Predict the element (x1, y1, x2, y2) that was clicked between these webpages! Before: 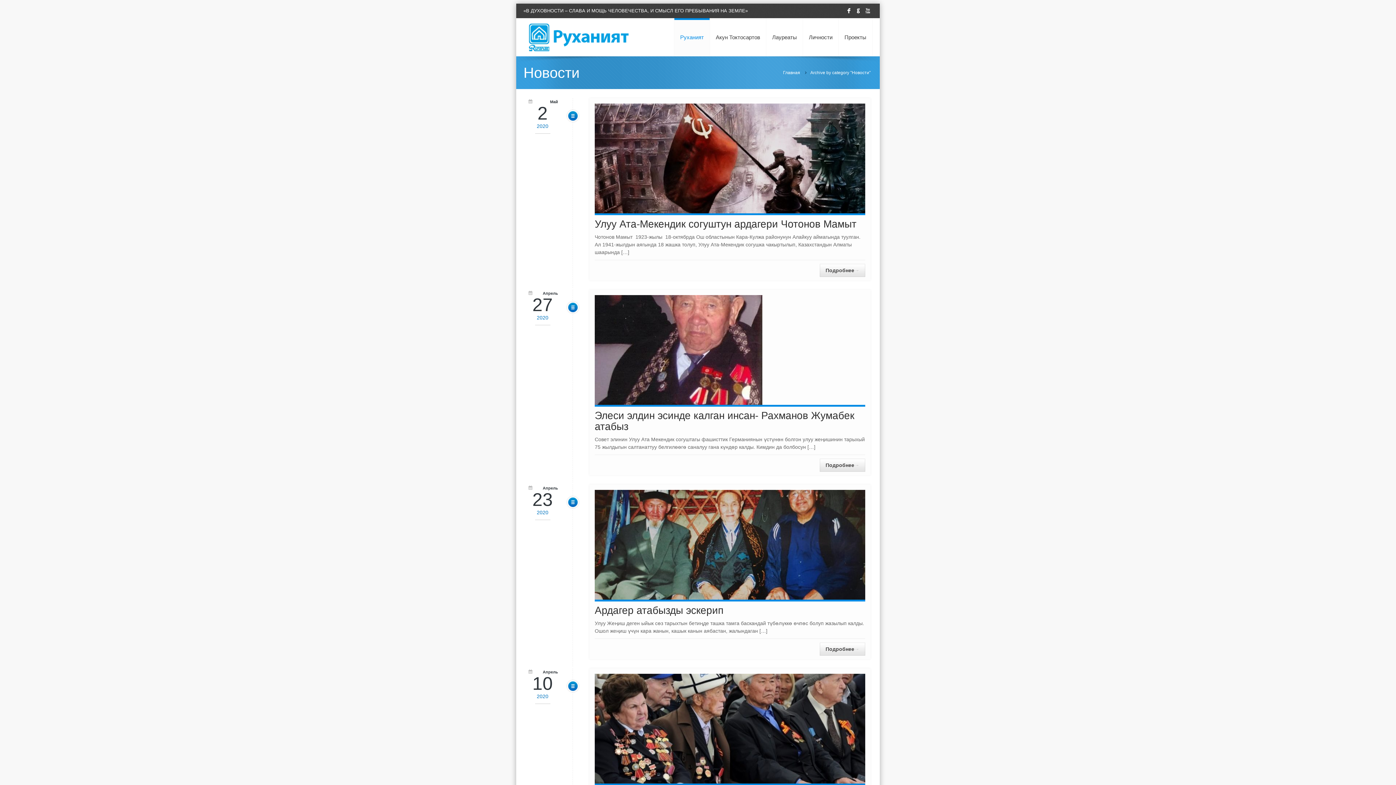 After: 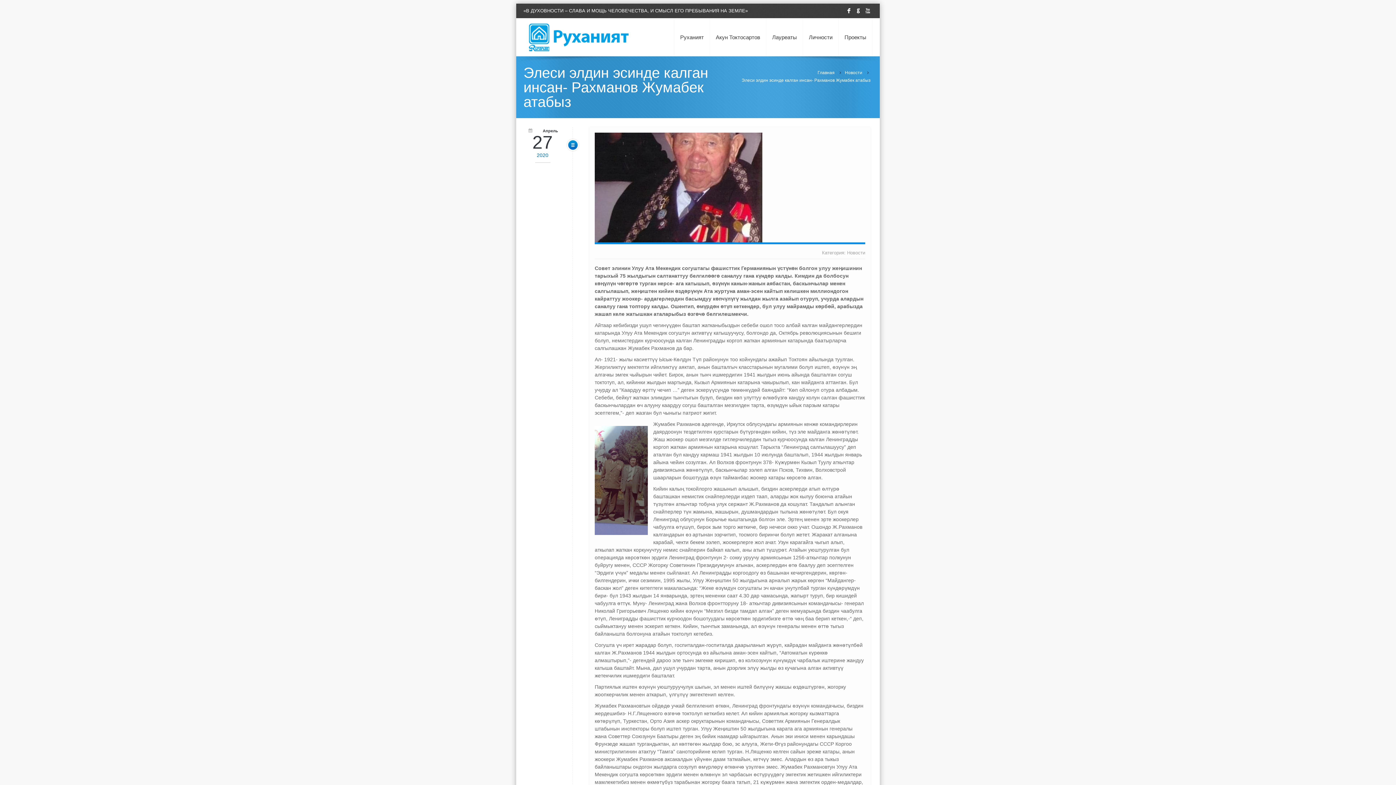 Action: bbox: (820, 458, 865, 472) label: Подробнее→